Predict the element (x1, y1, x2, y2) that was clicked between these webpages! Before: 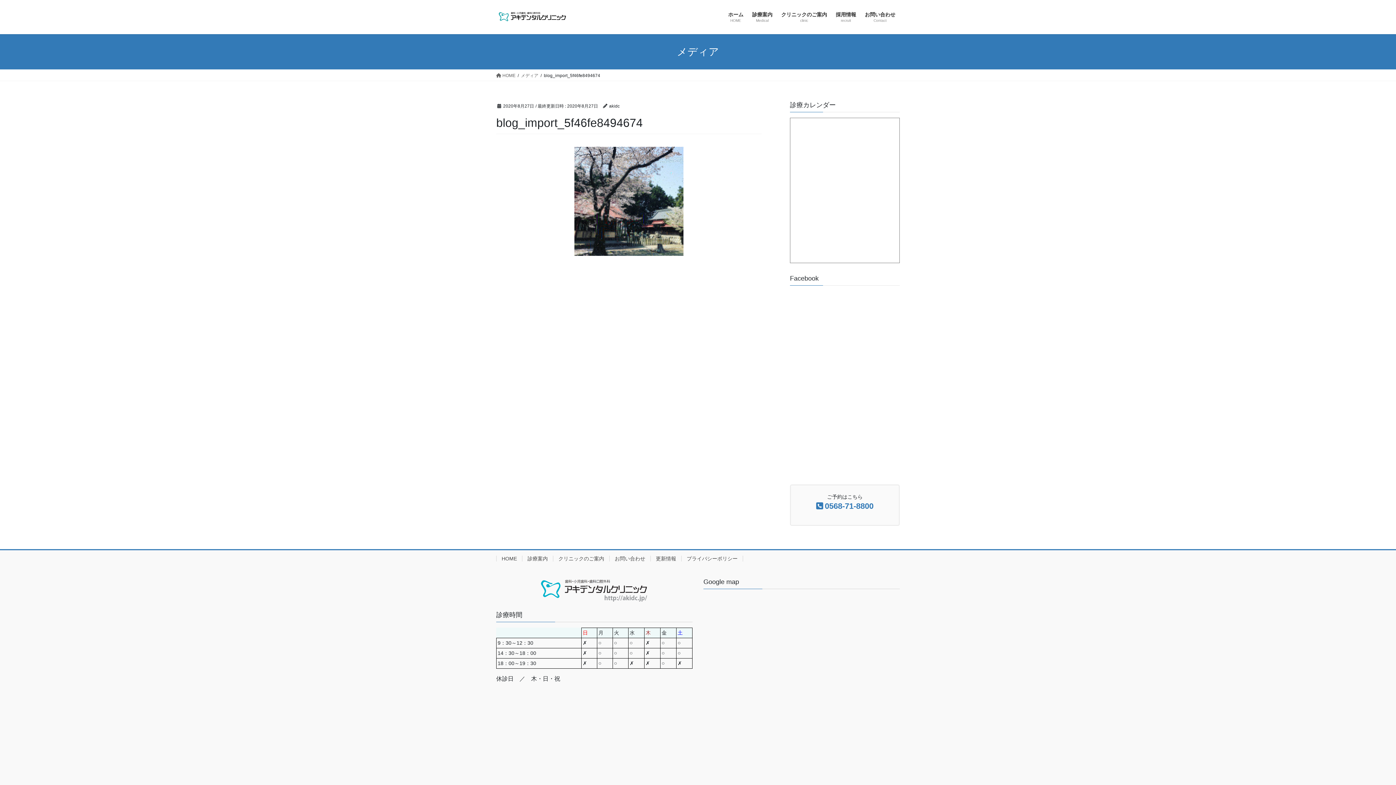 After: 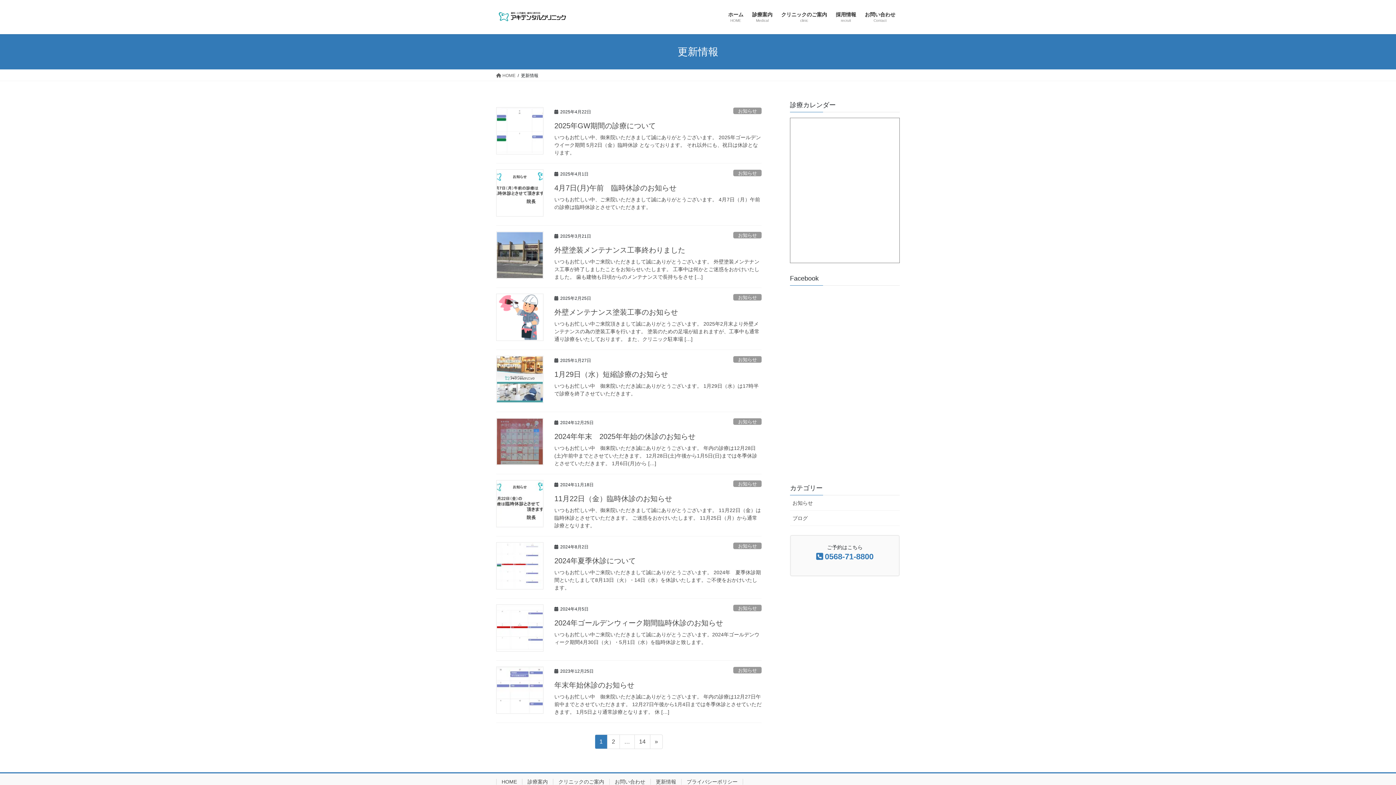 Action: bbox: (650, 555, 681, 561) label: 更新情報